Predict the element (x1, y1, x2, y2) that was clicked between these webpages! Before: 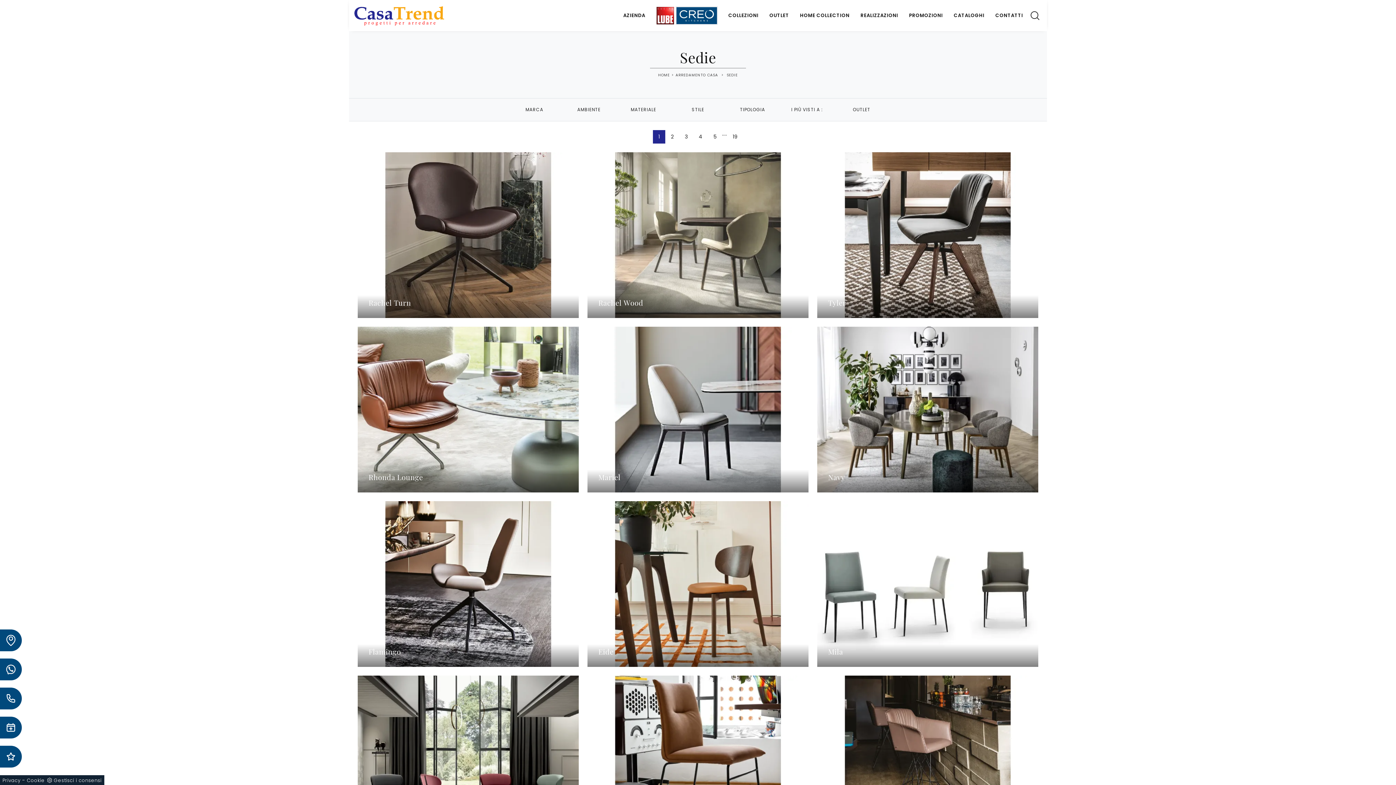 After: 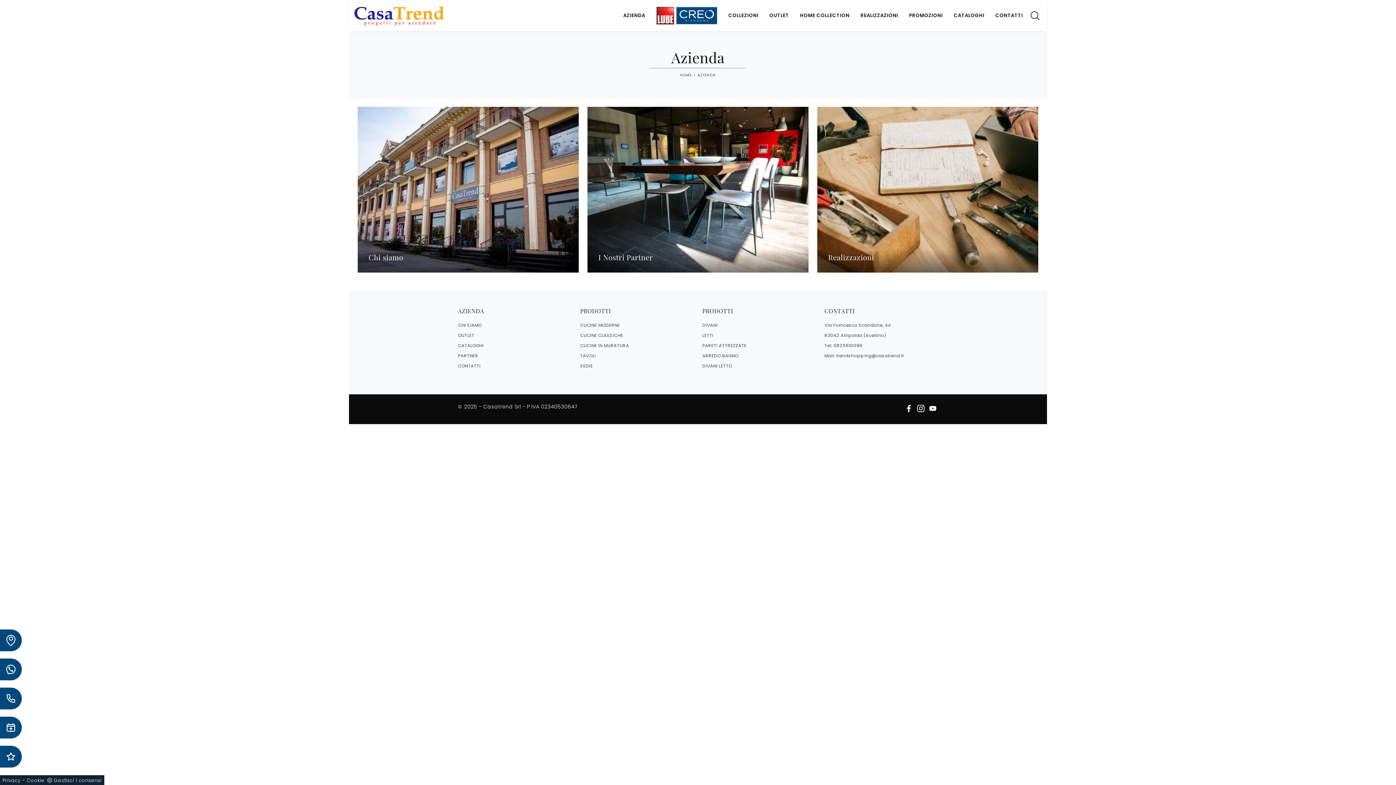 Action: bbox: (618, 2, 650, 28) label: AZIENDA